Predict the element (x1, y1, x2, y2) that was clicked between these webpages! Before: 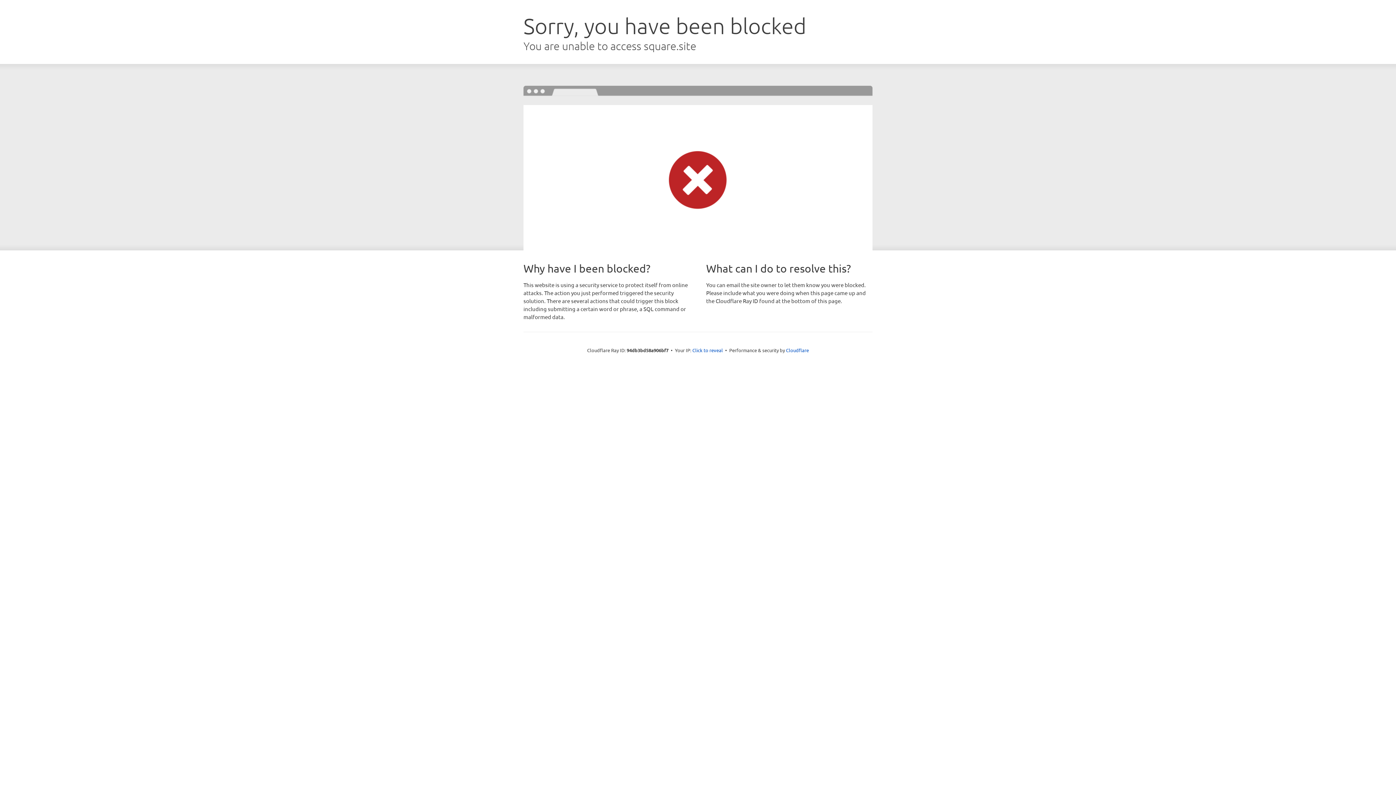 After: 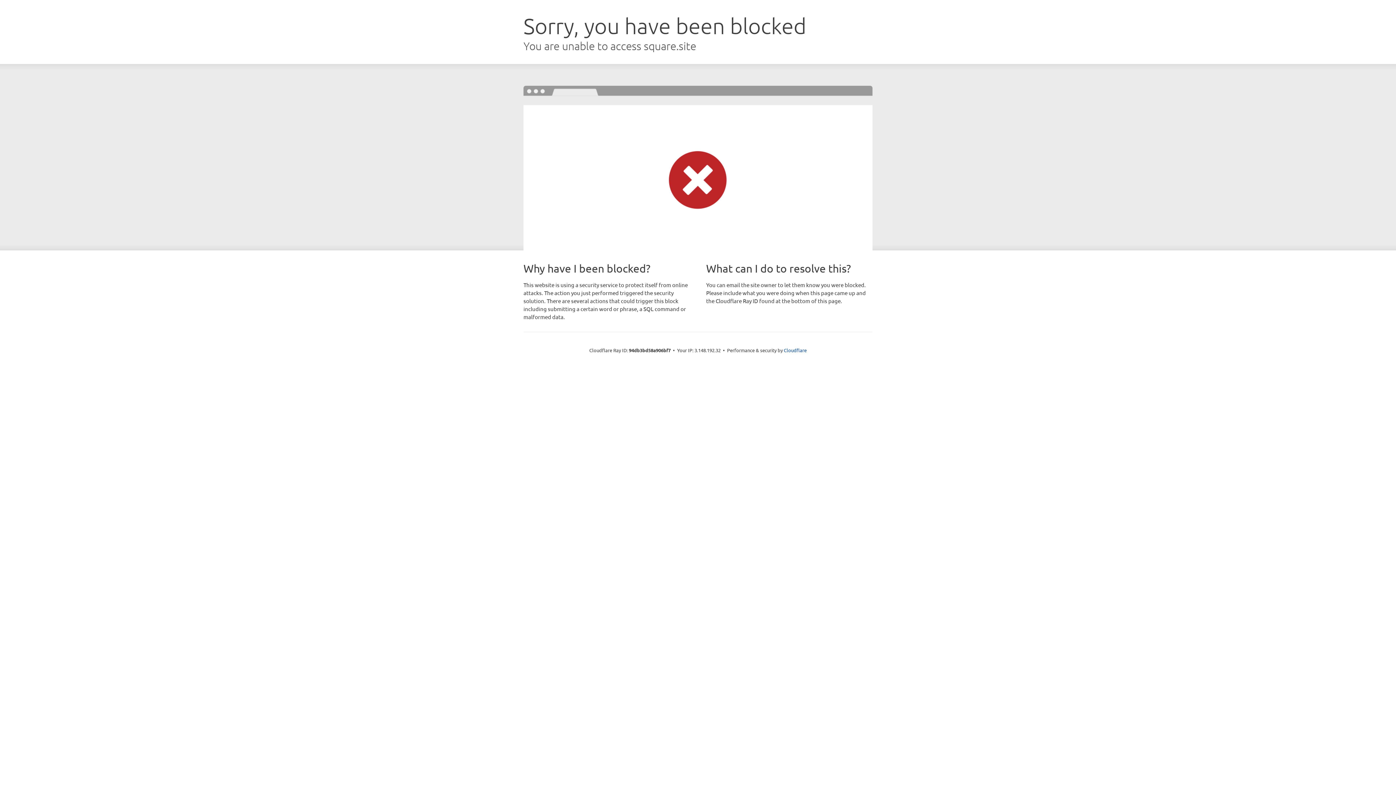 Action: label: Click to reveal bbox: (692, 346, 723, 353)